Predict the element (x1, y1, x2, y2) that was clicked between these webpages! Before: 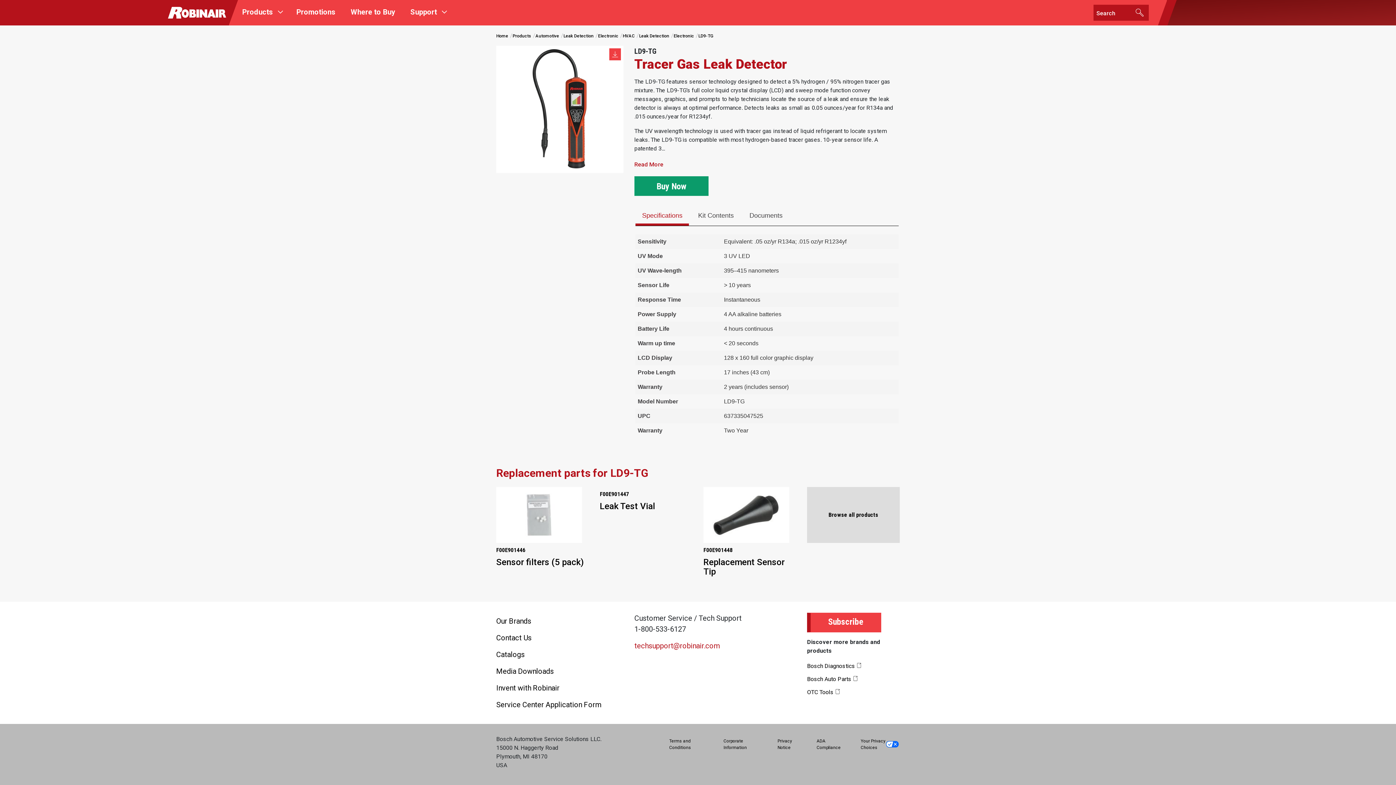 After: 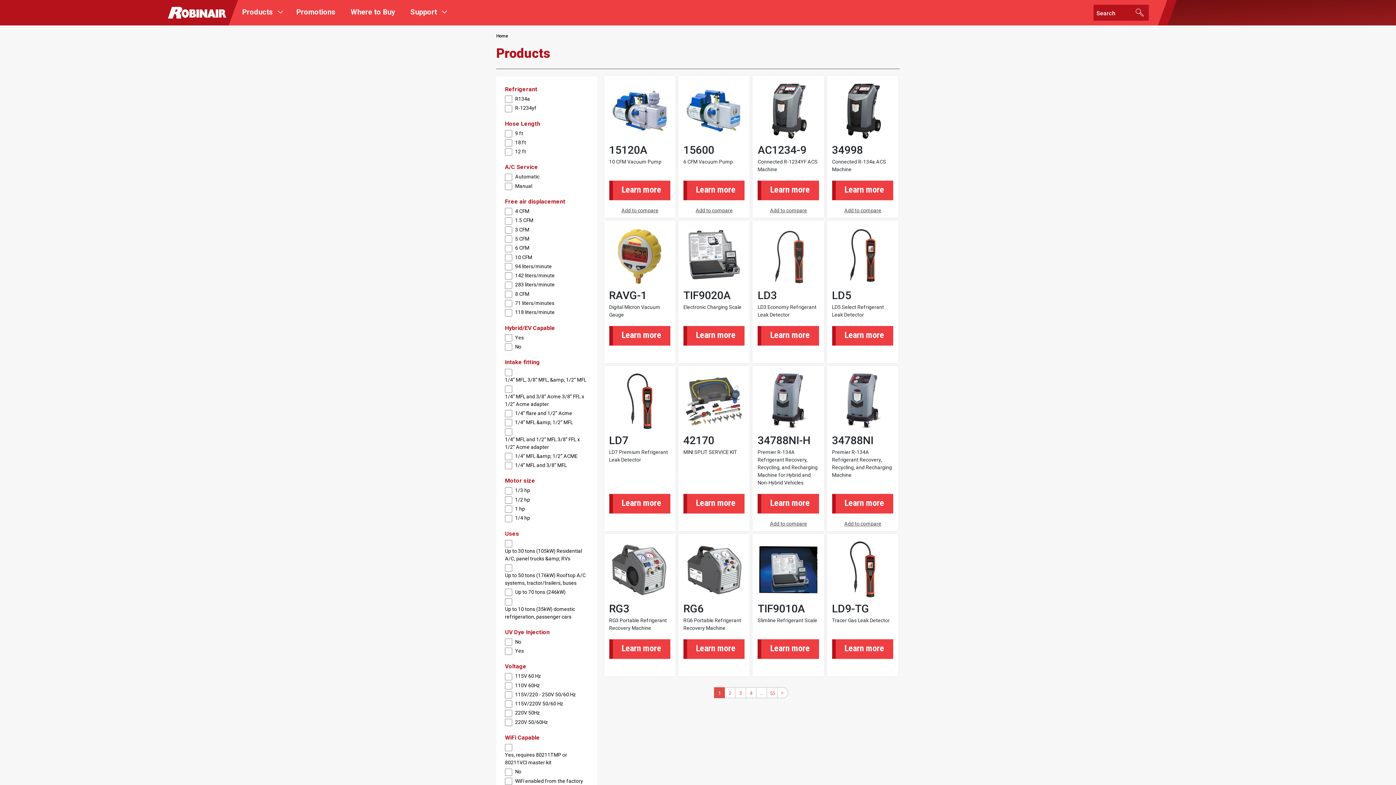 Action: bbox: (512, 33, 531, 38) label: Products